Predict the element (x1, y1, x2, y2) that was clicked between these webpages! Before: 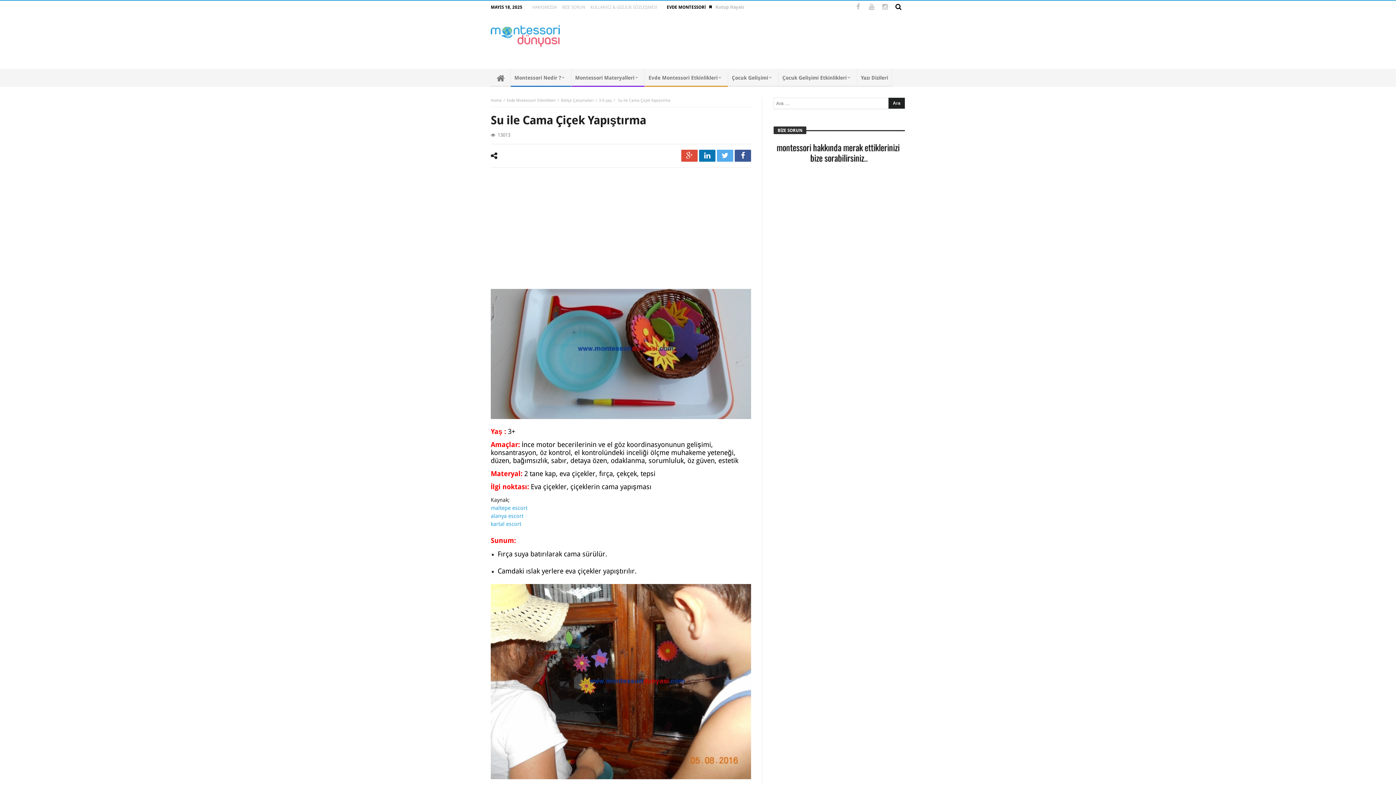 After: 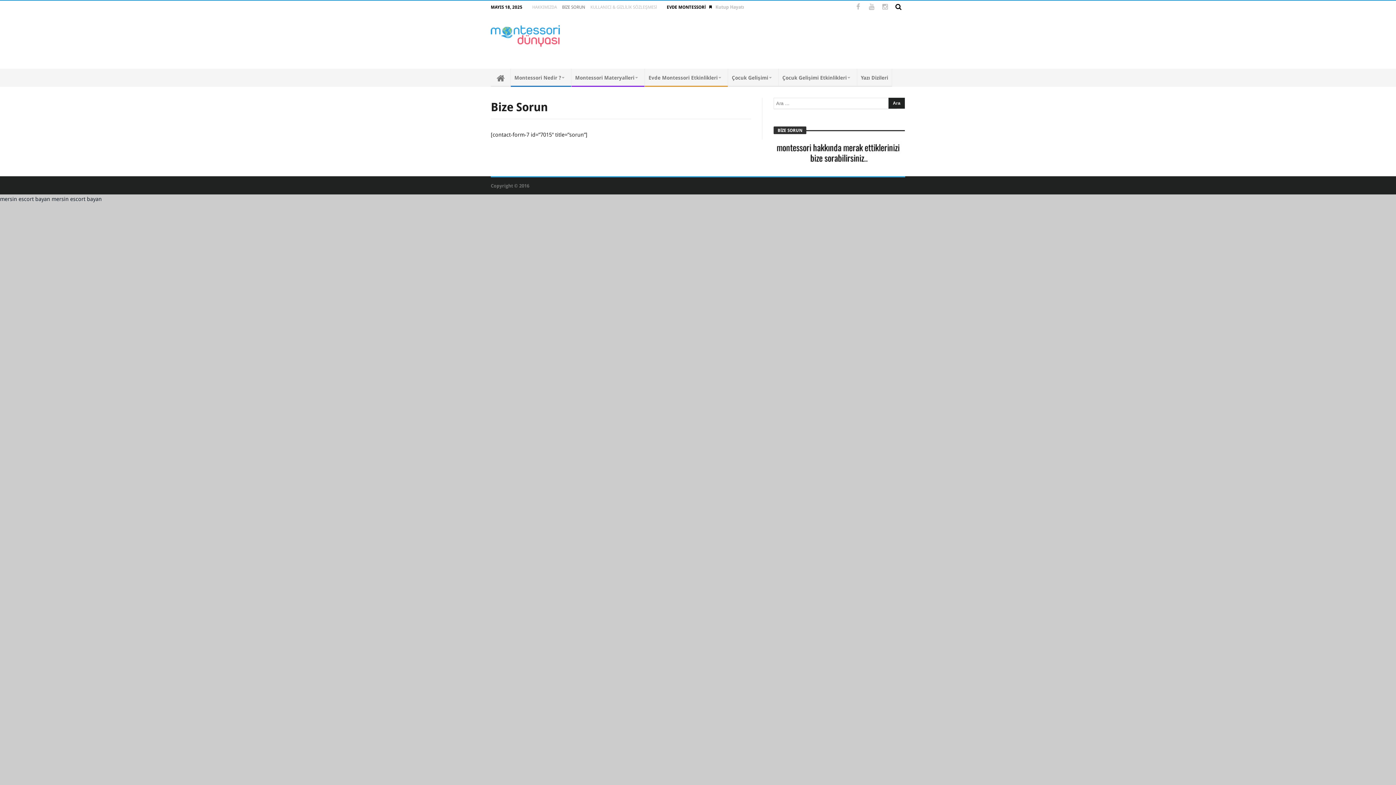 Action: bbox: (562, 0, 585, 14) label: BİZE SORUN